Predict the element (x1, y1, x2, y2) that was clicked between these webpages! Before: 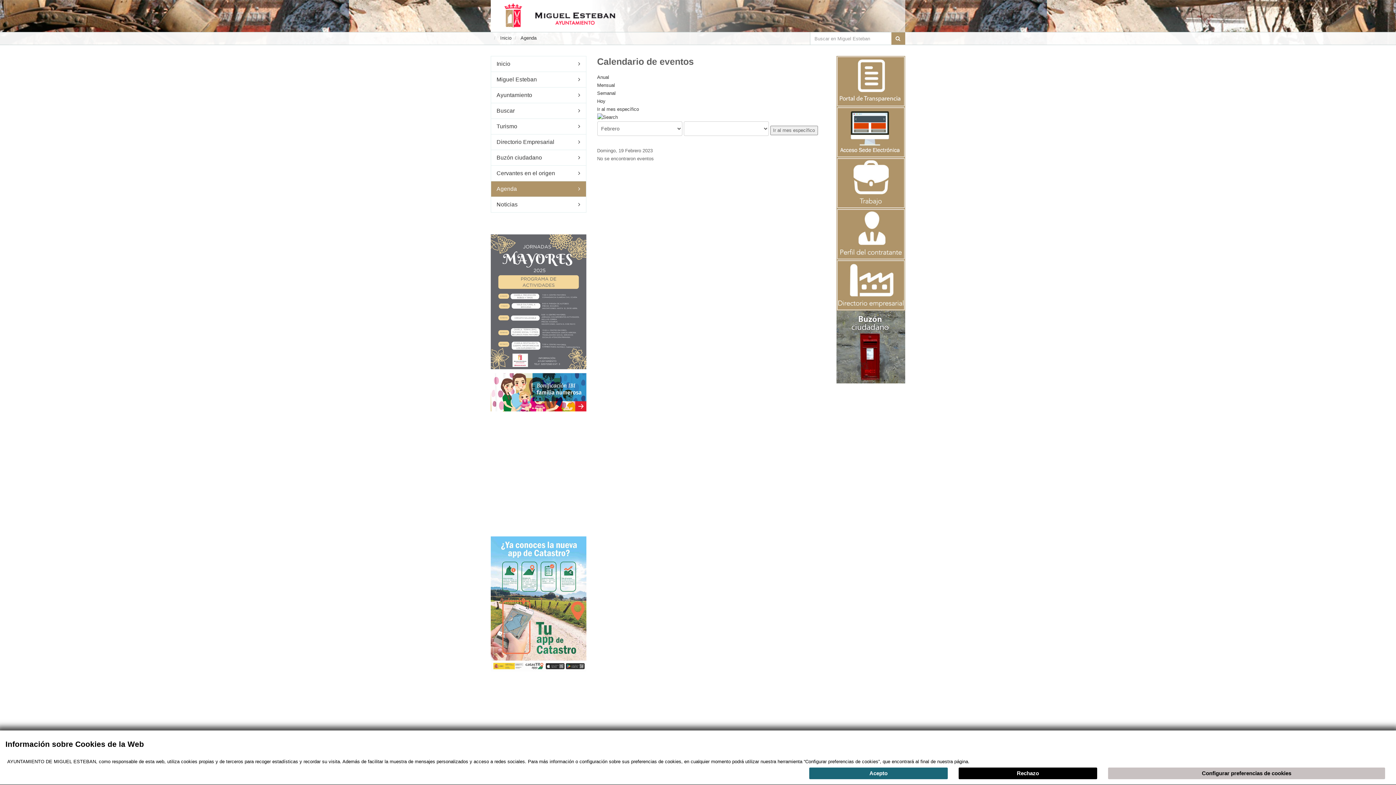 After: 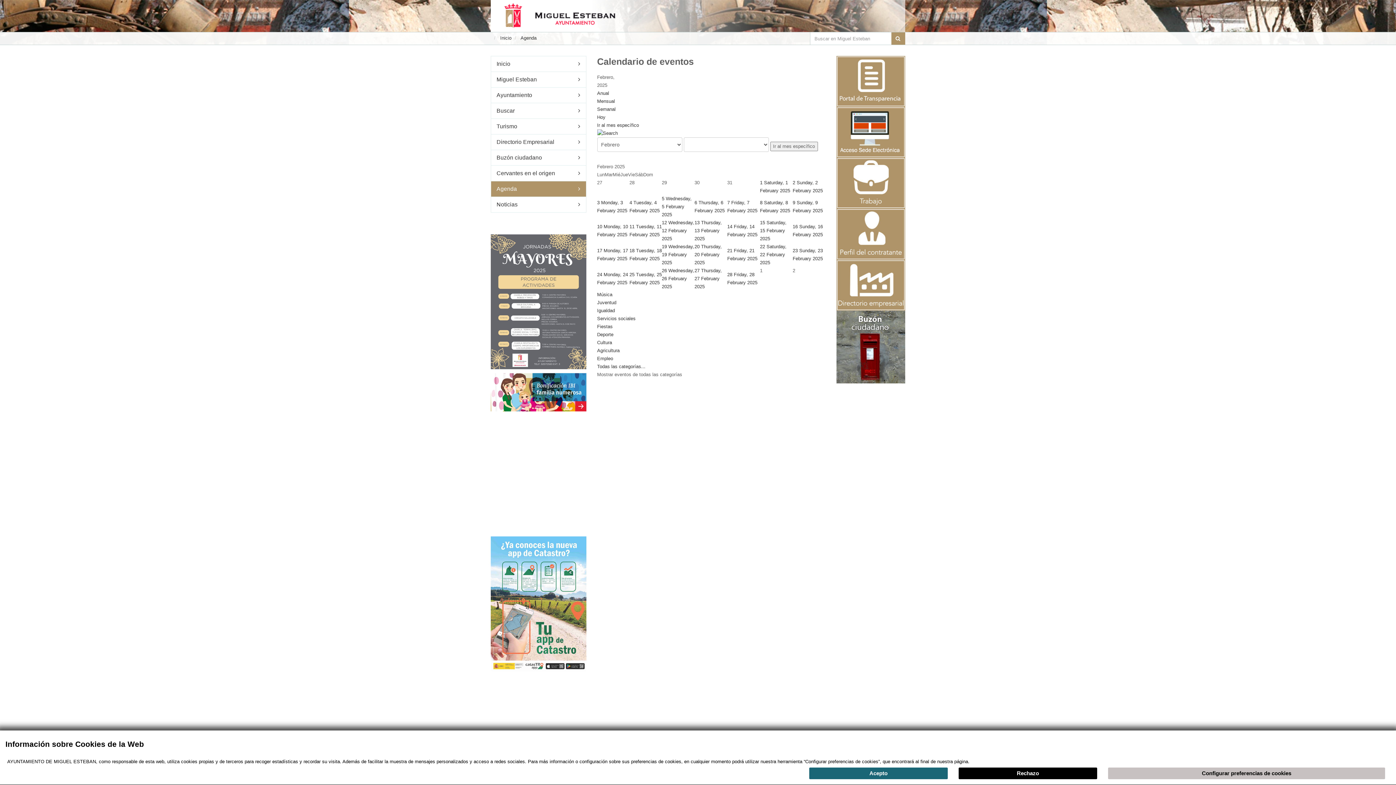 Action: bbox: (770, 125, 818, 135) label: Ir al mes específico